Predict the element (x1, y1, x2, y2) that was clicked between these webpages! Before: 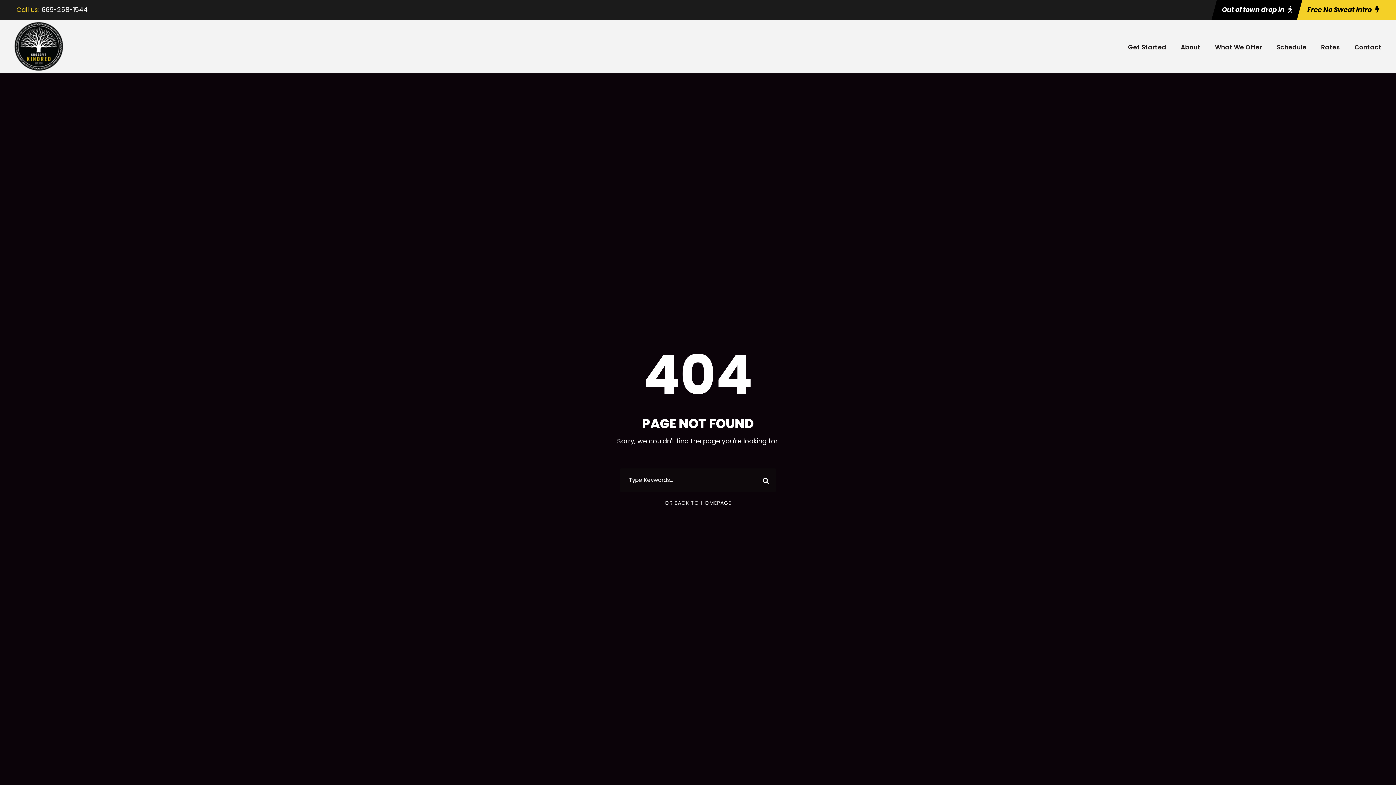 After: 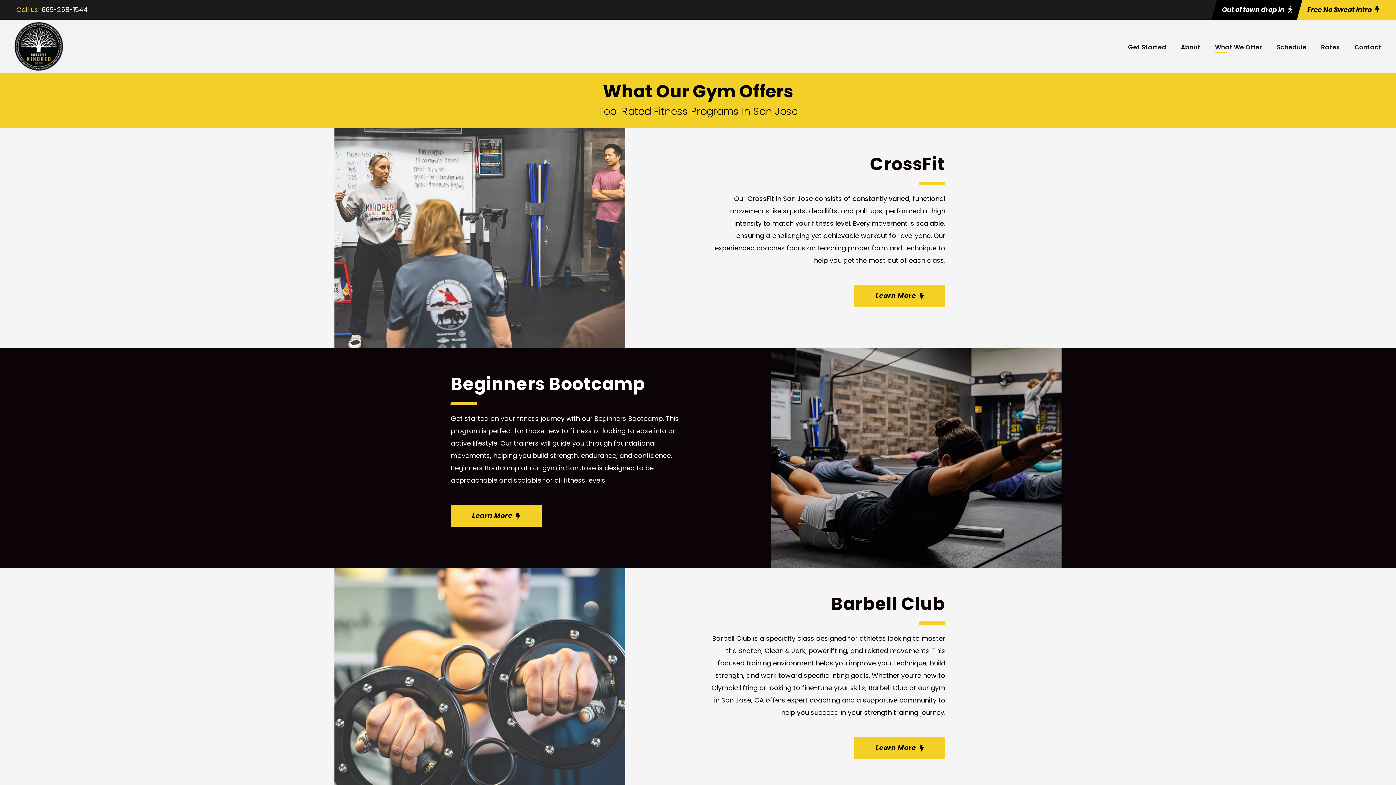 Action: label: What We Offer bbox: (1215, 42, 1262, 60)